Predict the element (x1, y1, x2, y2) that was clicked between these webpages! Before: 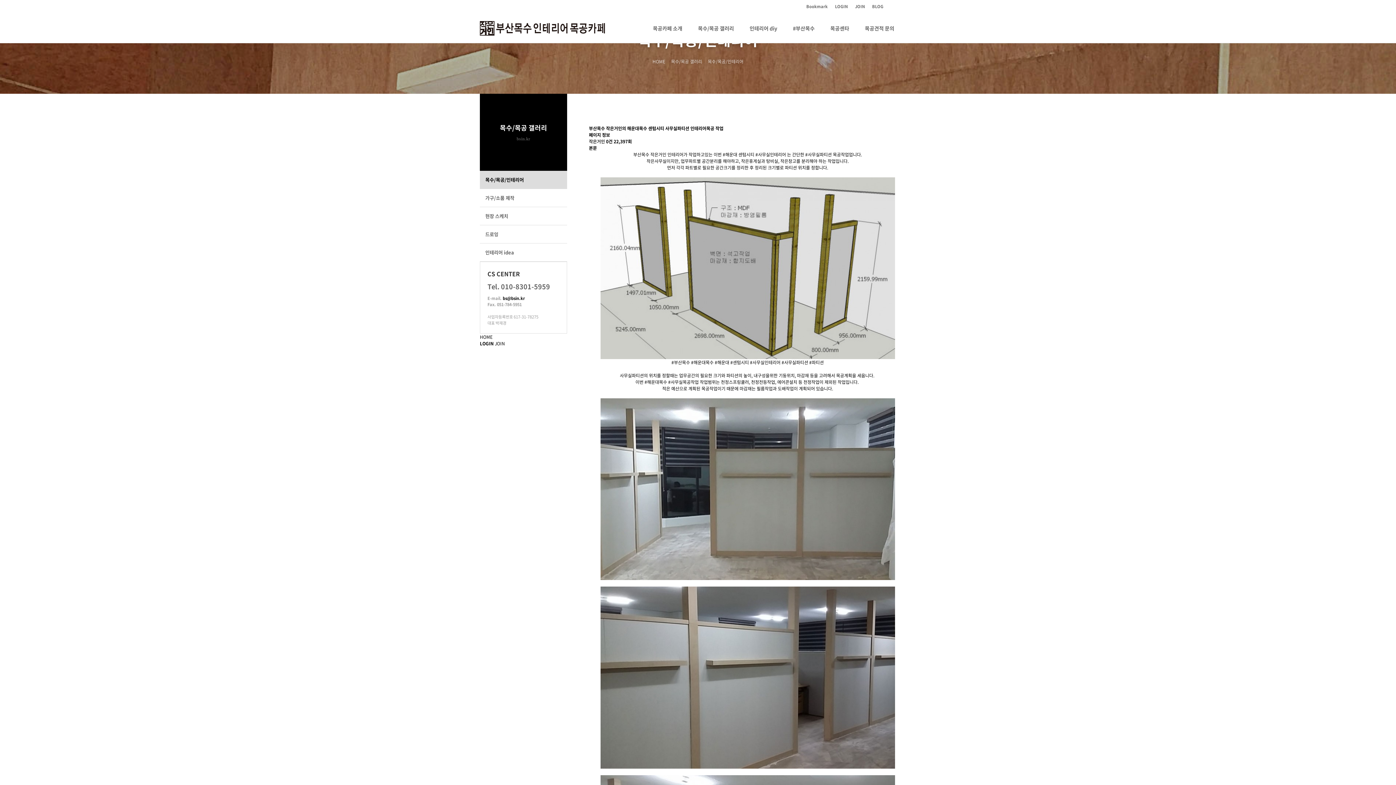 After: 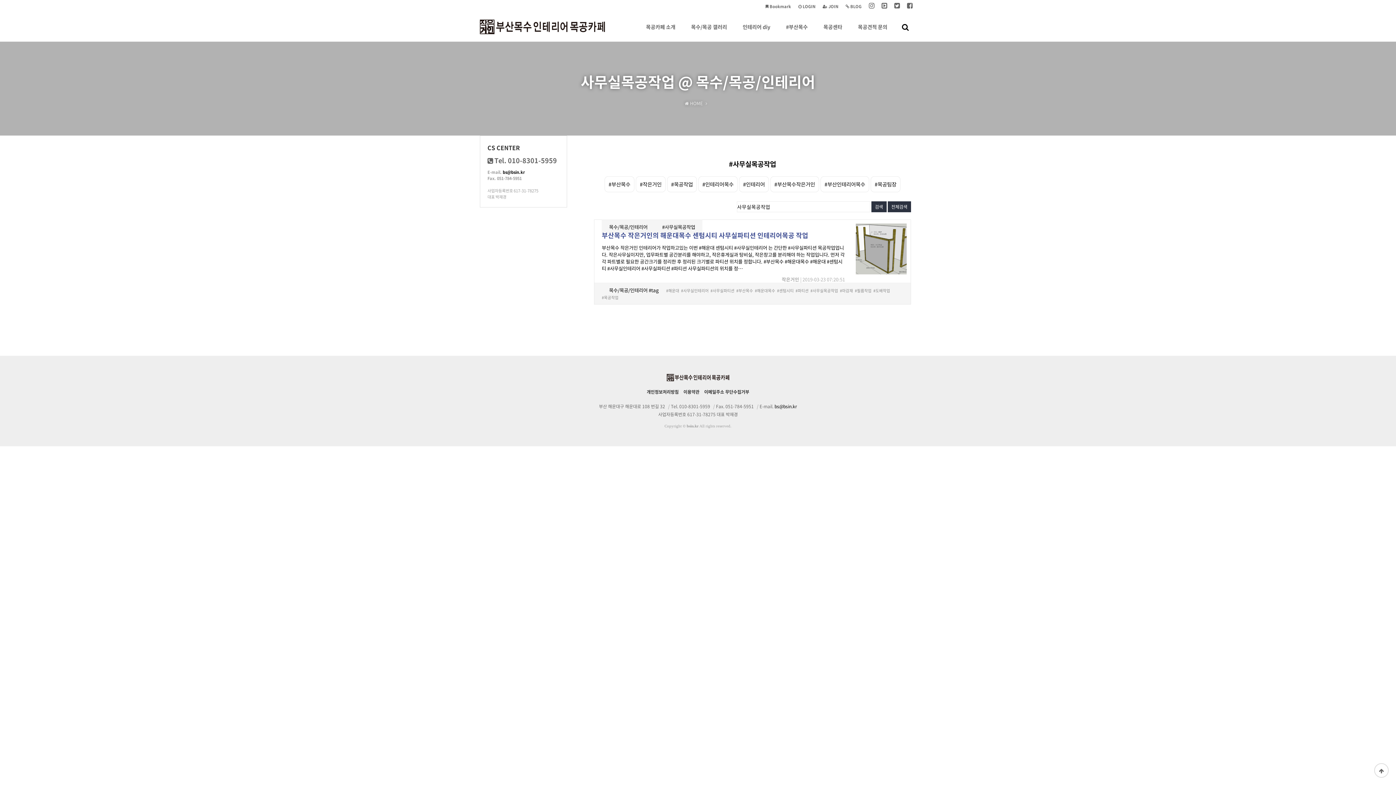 Action: bbox: (668, 378, 698, 385) label: #사무실목공작업